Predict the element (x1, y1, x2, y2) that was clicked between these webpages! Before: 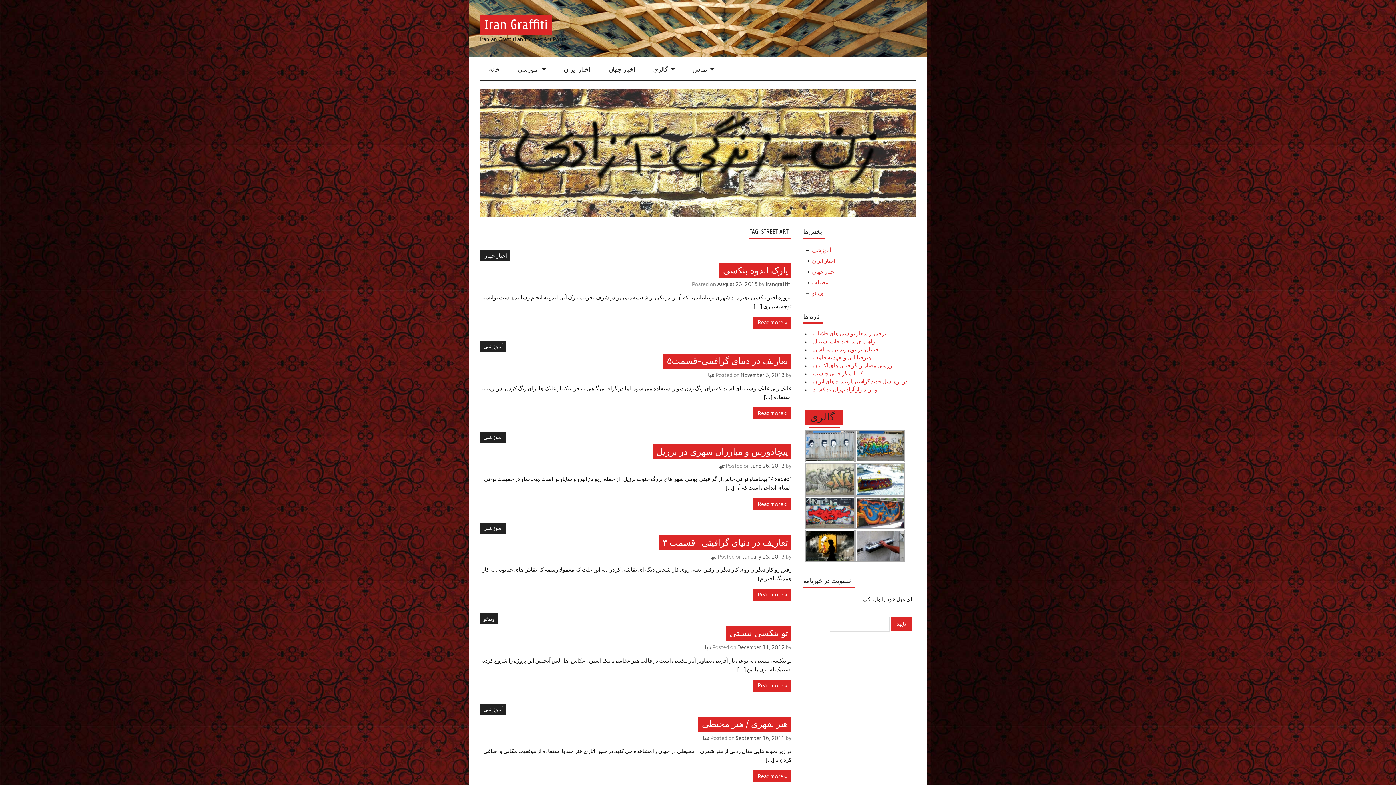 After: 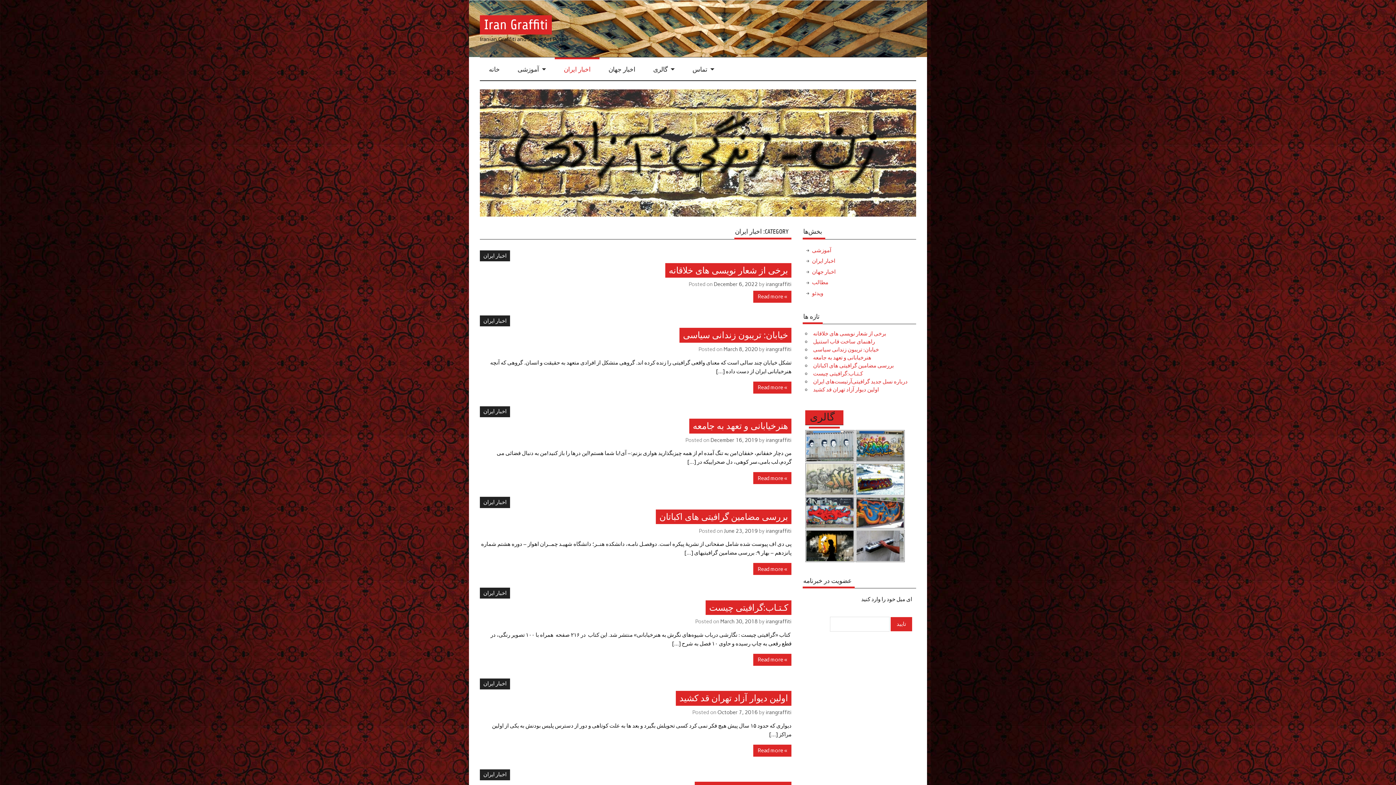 Action: label: اخبار ایران bbox: (555, 57, 599, 80)